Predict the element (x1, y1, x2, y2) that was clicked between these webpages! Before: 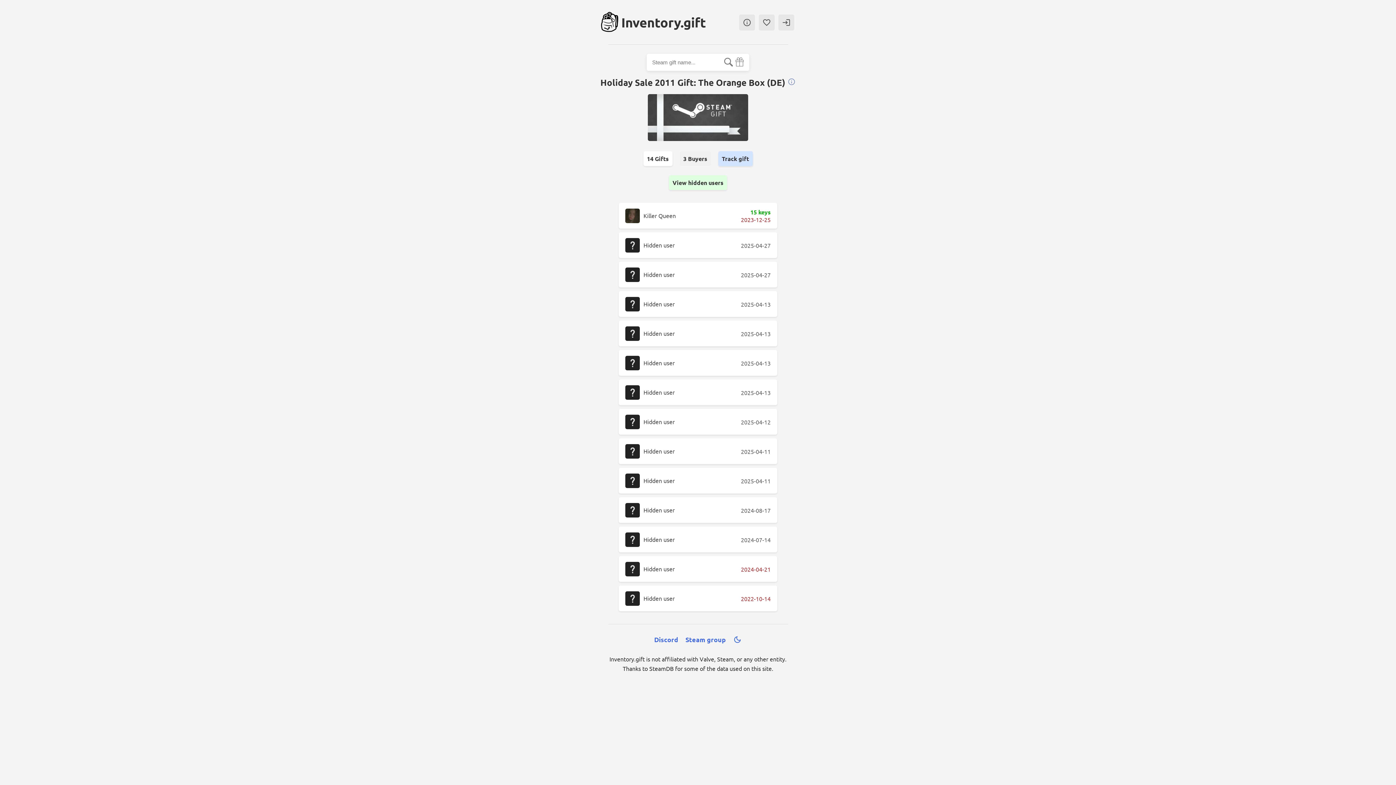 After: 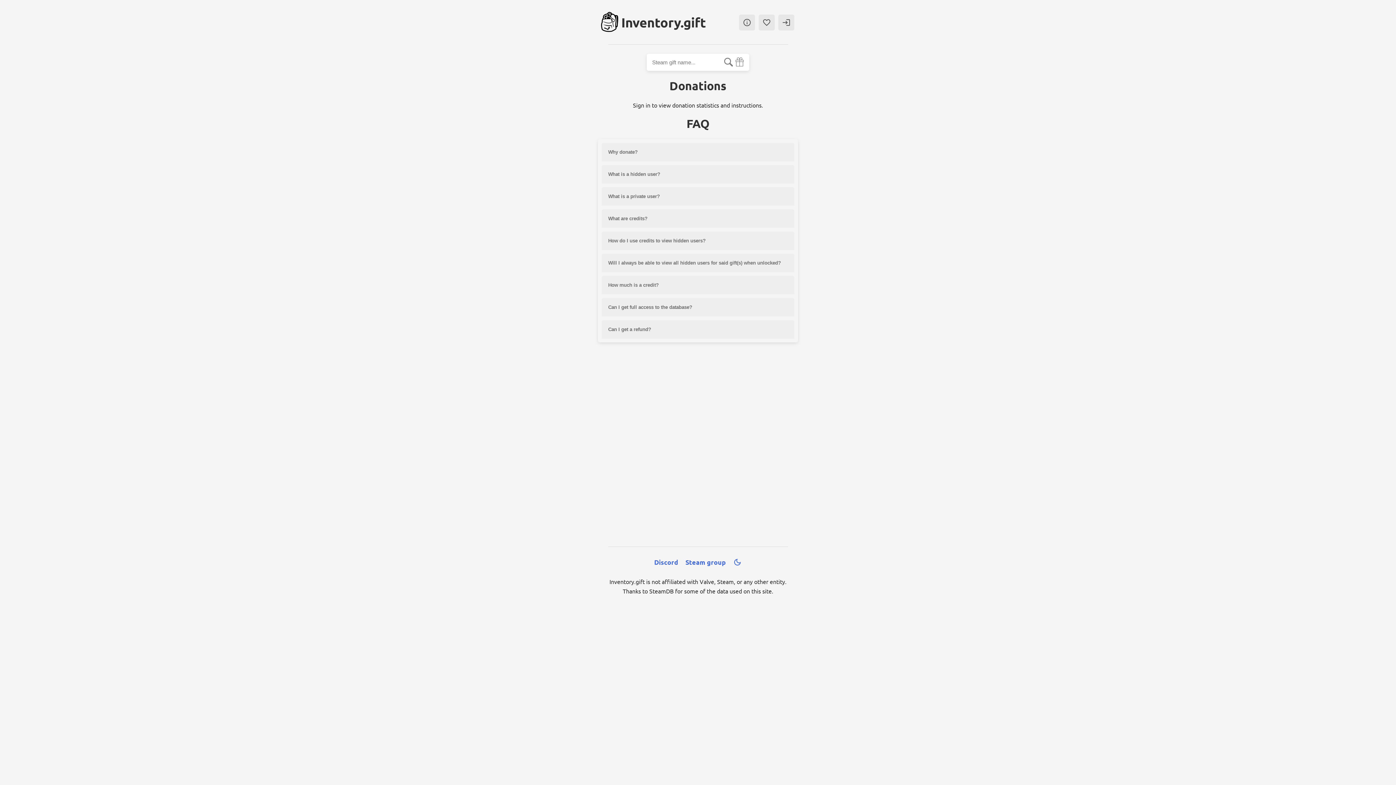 Action: bbox: (758, 14, 774, 30) label: 